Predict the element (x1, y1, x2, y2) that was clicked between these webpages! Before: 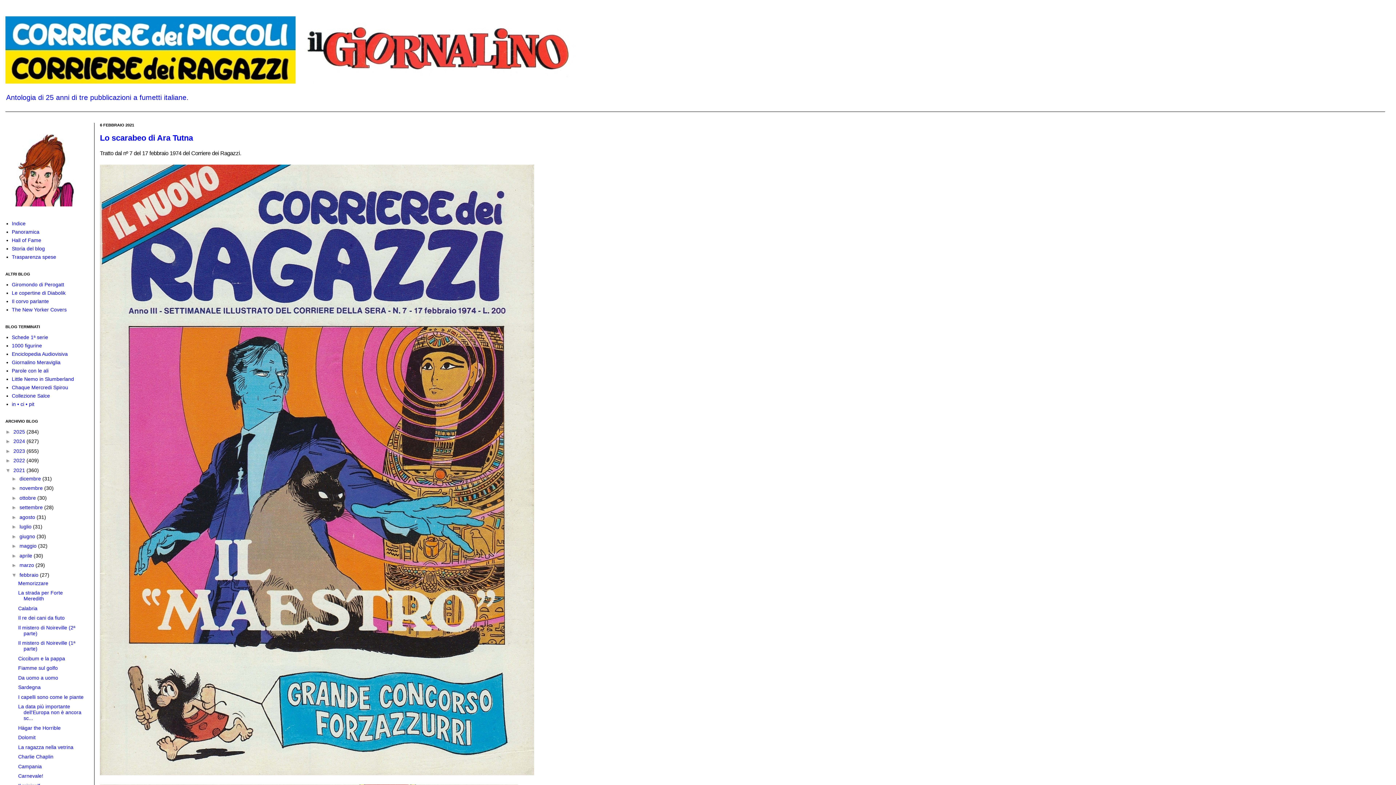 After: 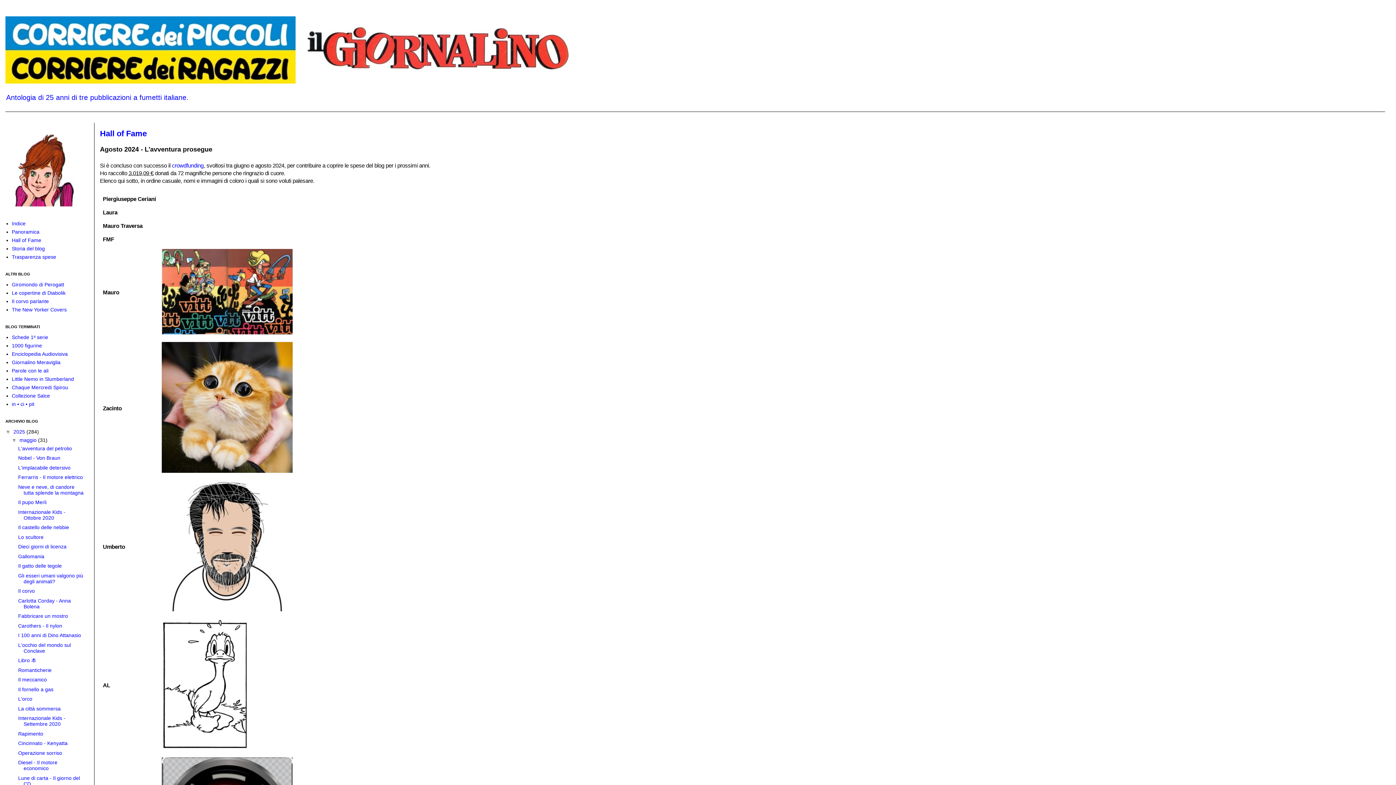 Action: label: Hall of Fame bbox: (11, 237, 41, 243)